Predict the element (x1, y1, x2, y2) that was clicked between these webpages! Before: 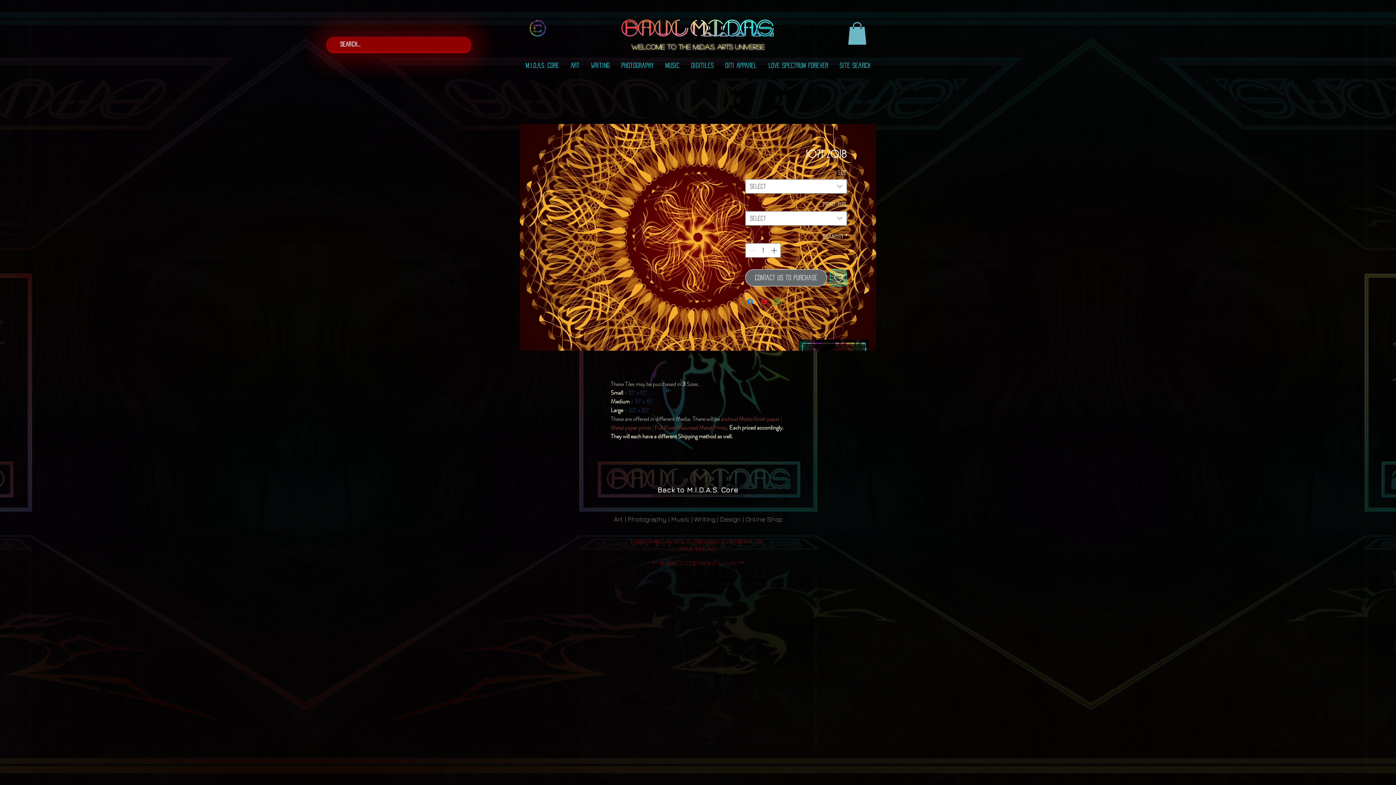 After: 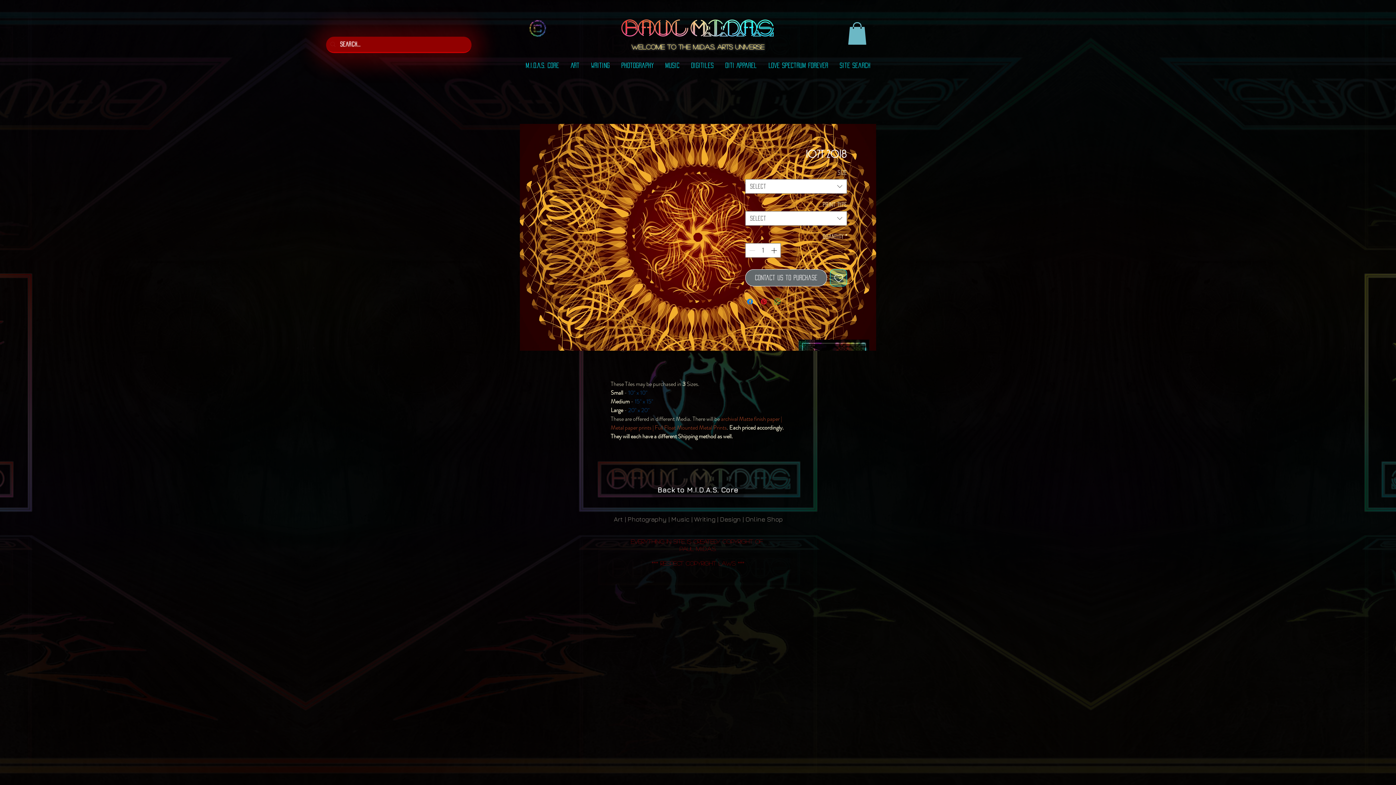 Action: label: Share on WhatsApp bbox: (773, 297, 782, 306)